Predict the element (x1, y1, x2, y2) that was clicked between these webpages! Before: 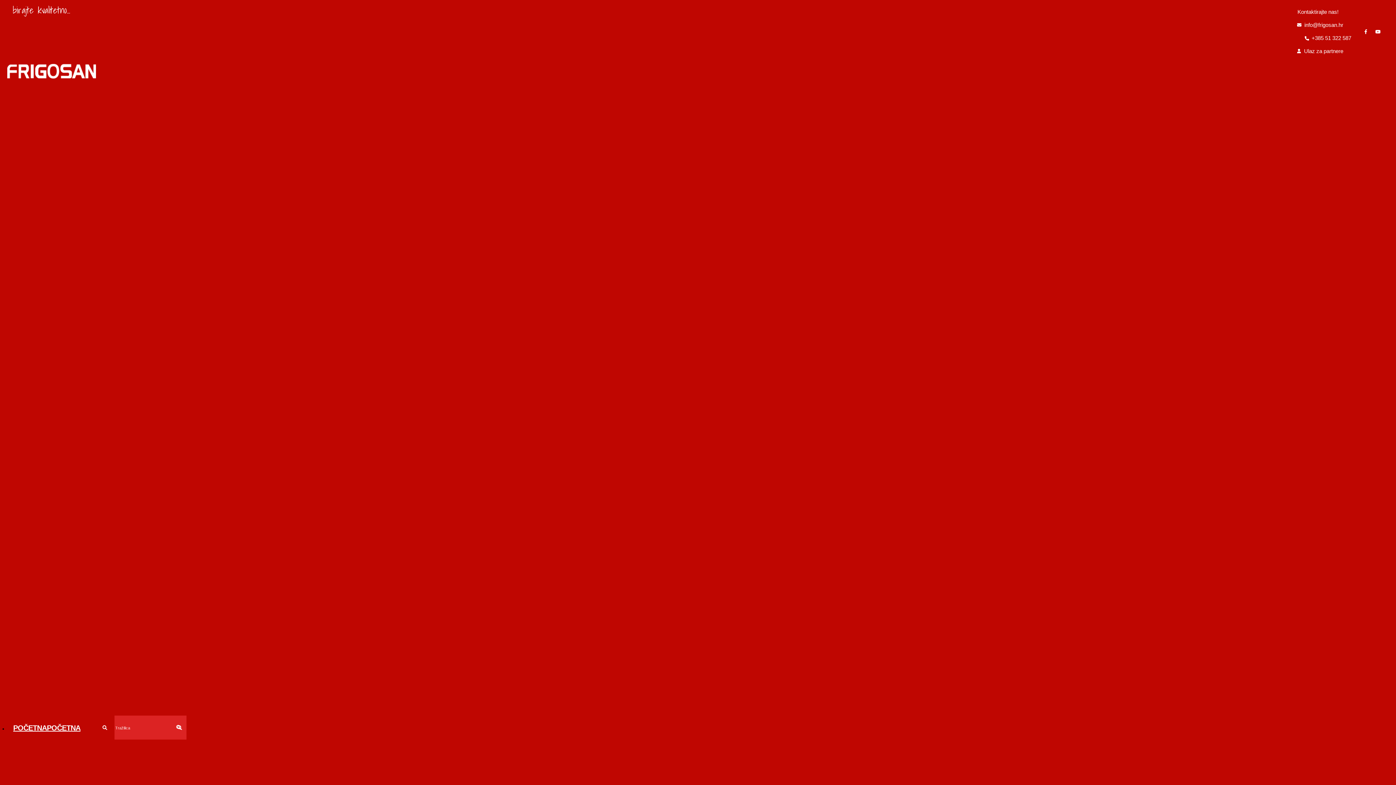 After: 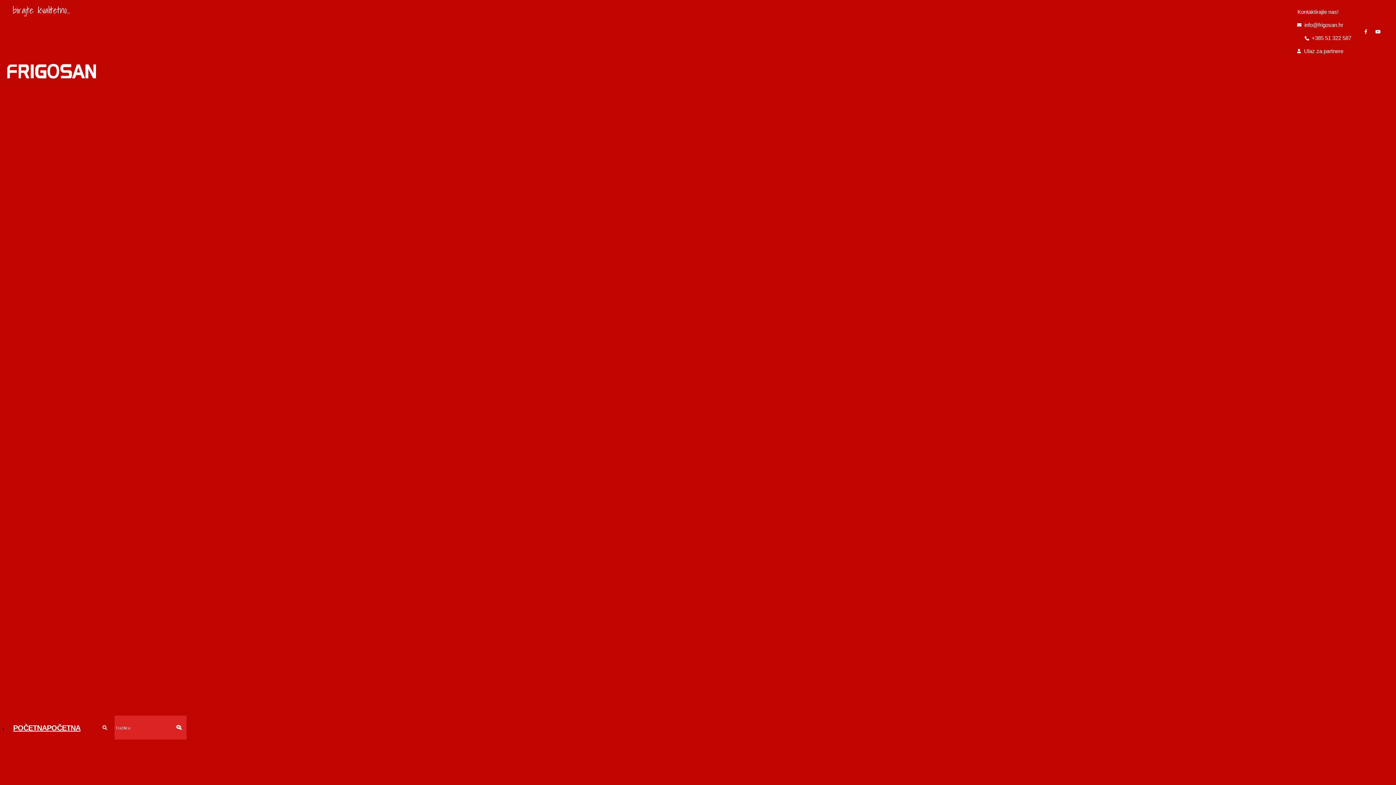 Action: label: Kontaktirajte nas! bbox: (1294, 5, 1342, 18)